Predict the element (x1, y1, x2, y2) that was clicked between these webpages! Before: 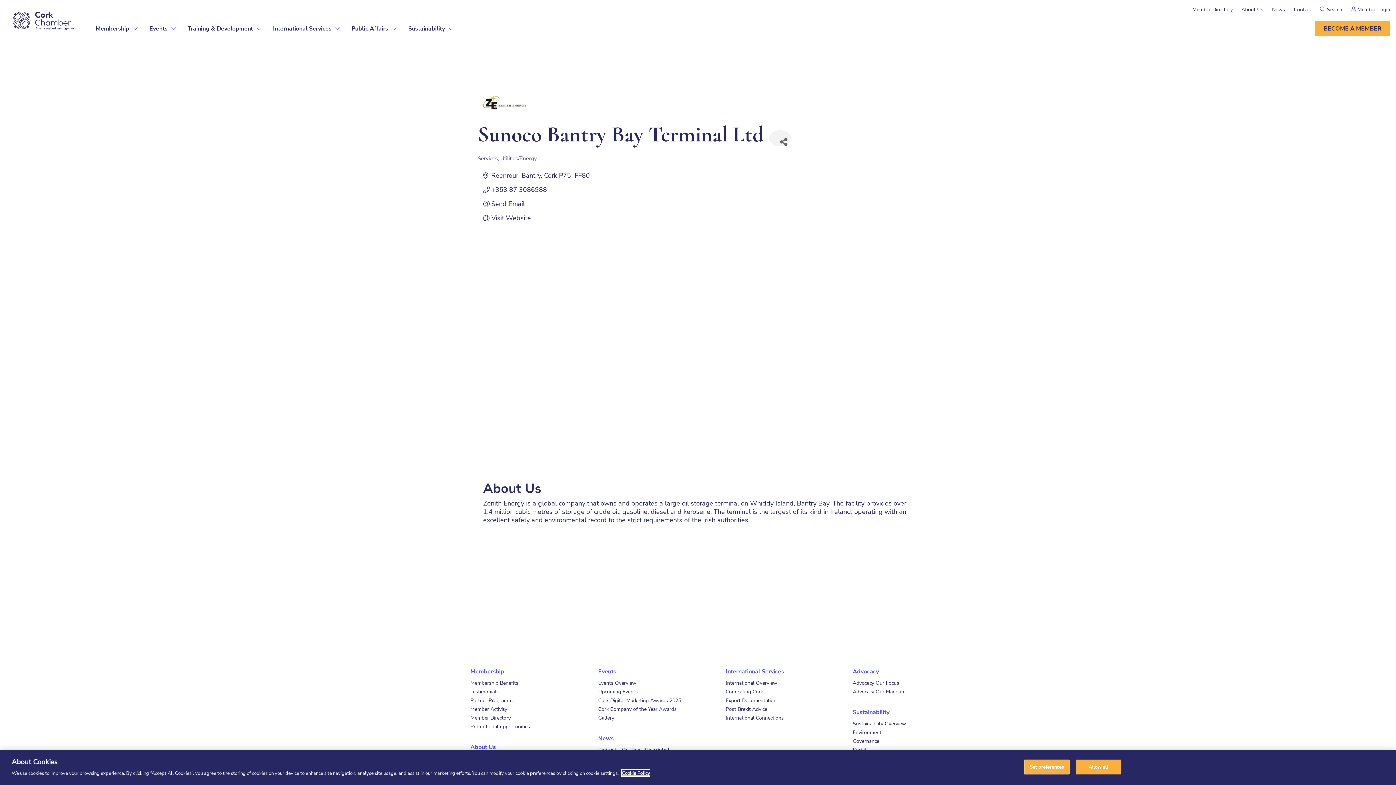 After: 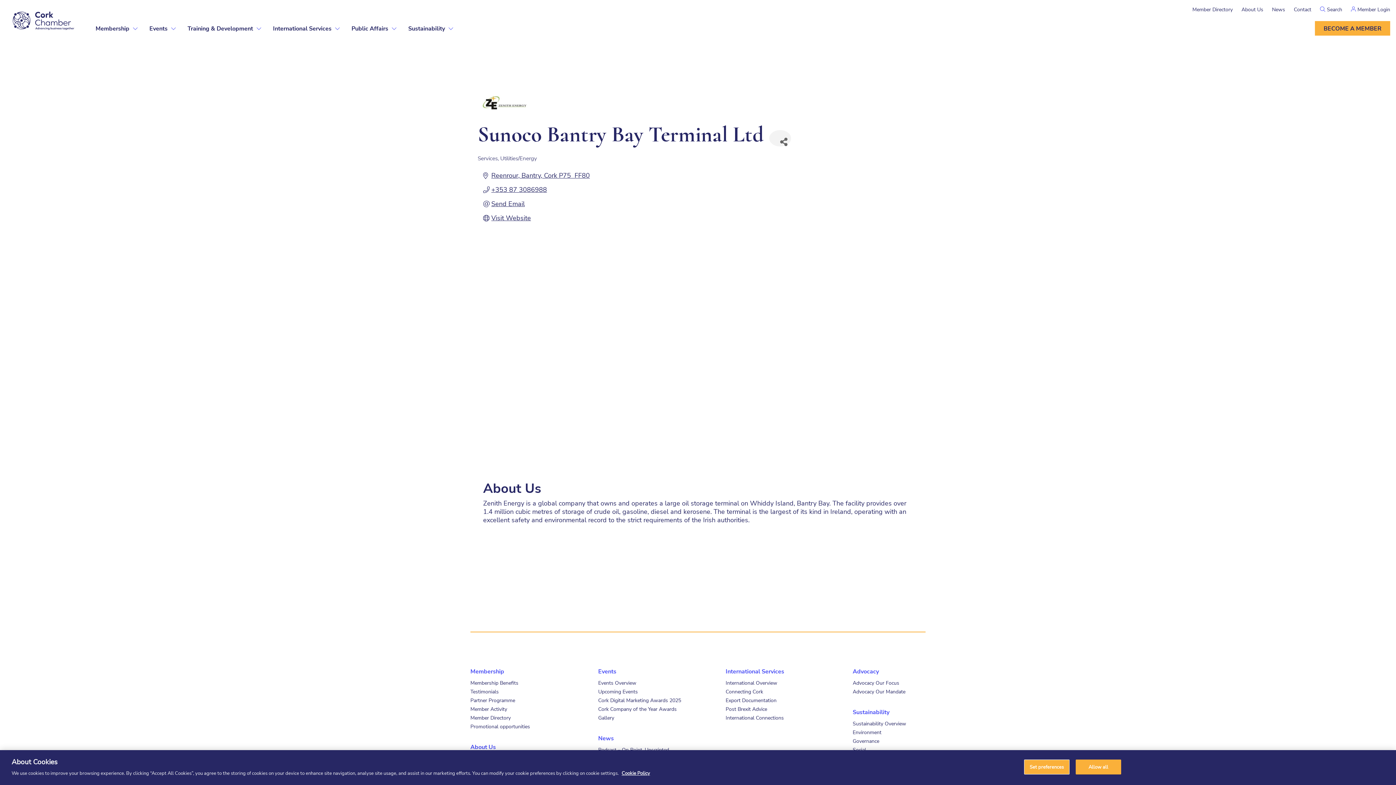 Action: bbox: (491, 185, 547, 193) label: +353 87 3086988